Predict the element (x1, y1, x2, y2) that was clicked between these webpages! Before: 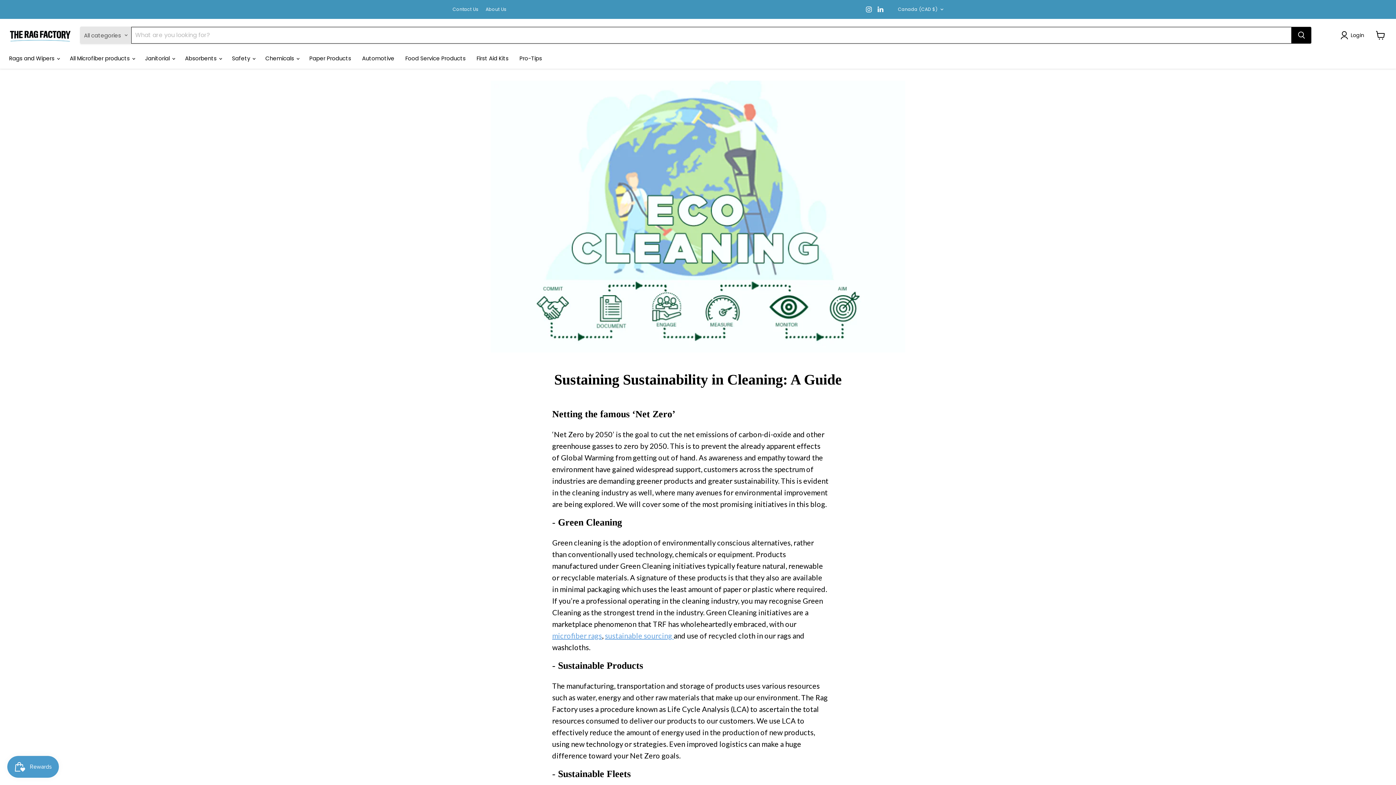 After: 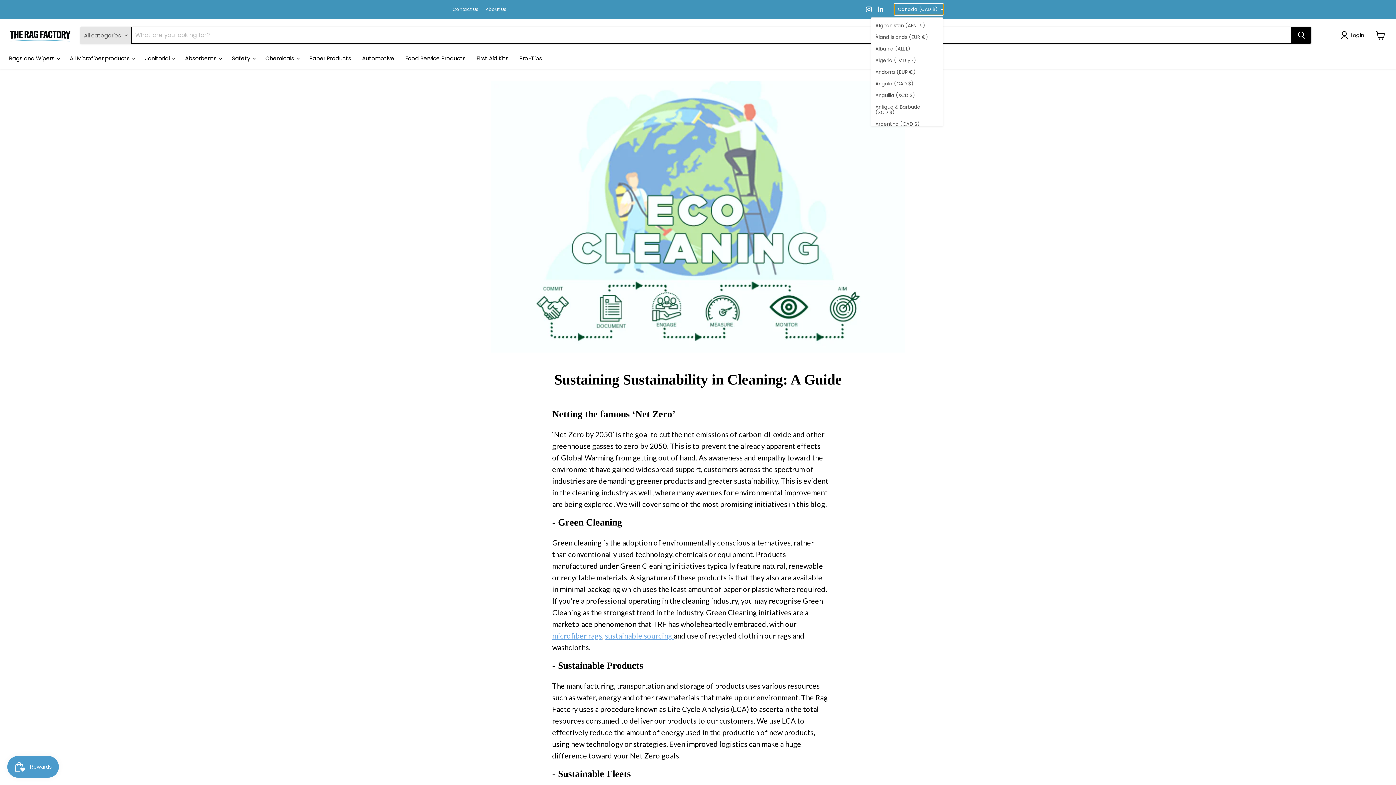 Action: label: Canada (CAD $) bbox: (894, 3, 943, 14)